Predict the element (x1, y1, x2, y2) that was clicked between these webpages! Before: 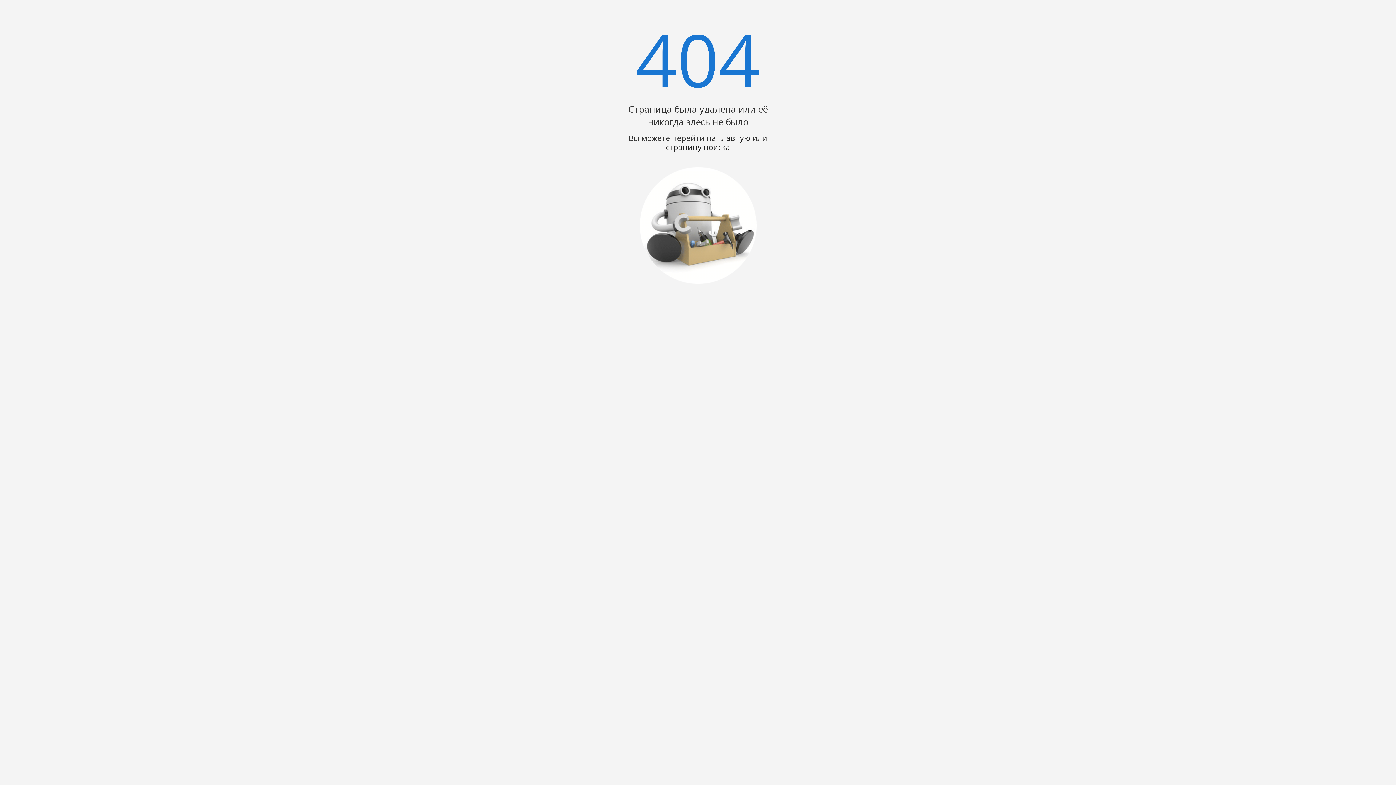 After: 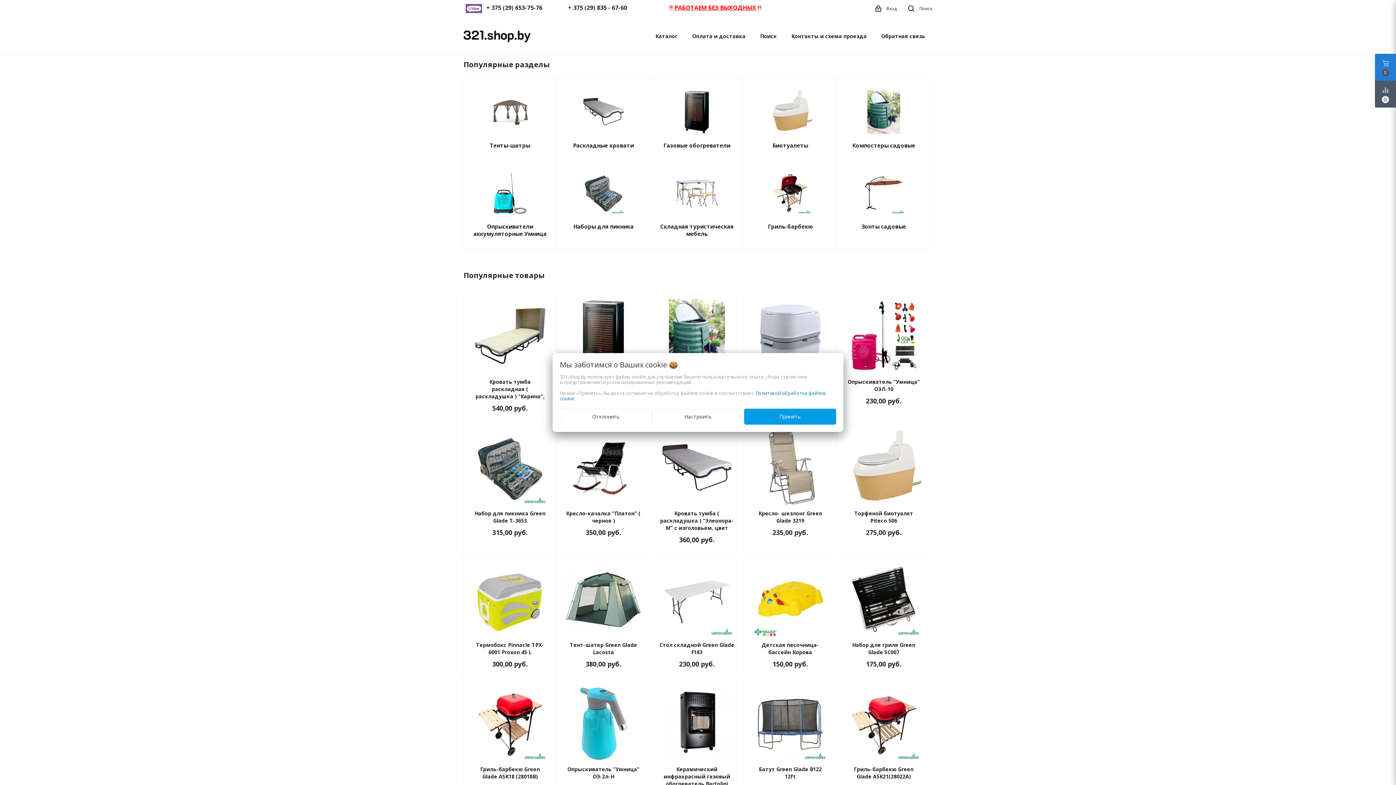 Action: label: главную bbox: (718, 133, 750, 143)